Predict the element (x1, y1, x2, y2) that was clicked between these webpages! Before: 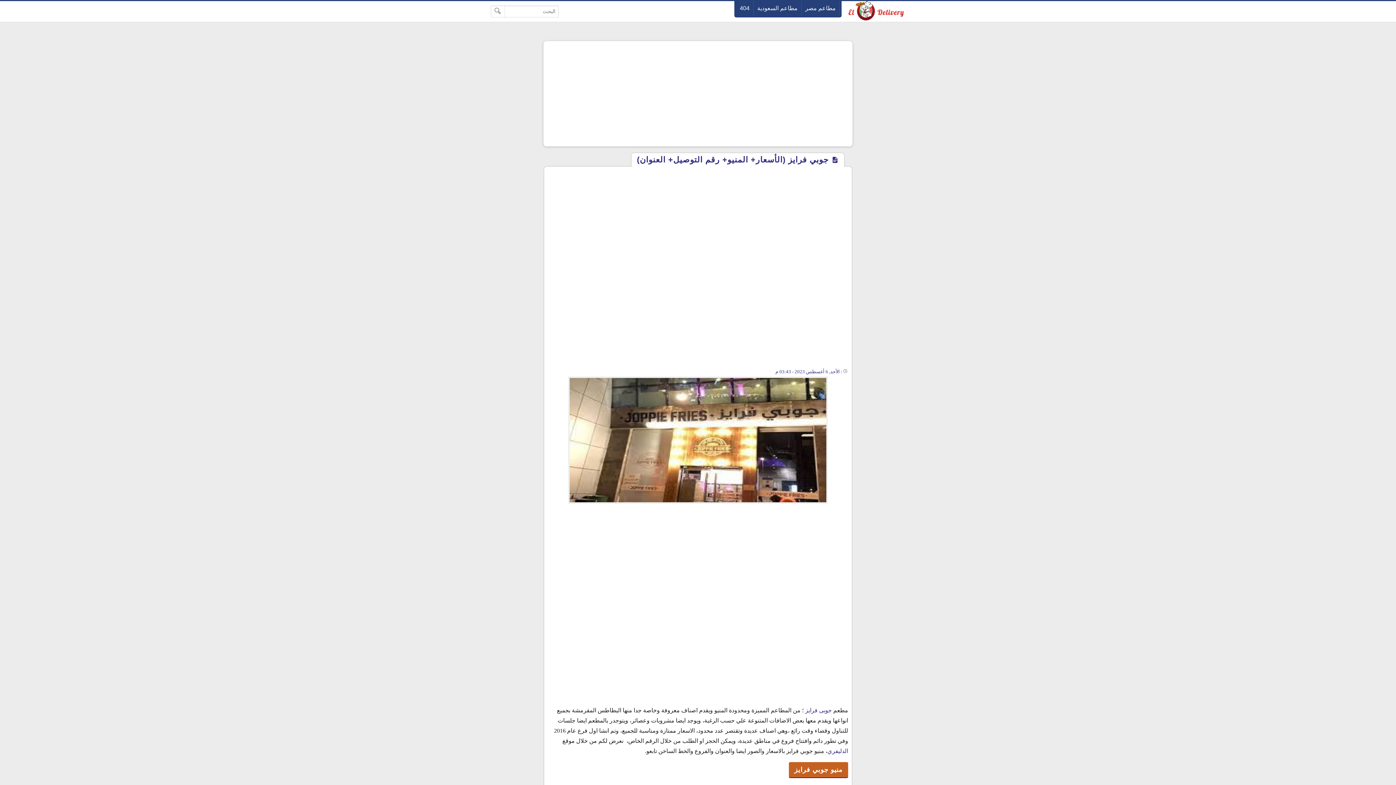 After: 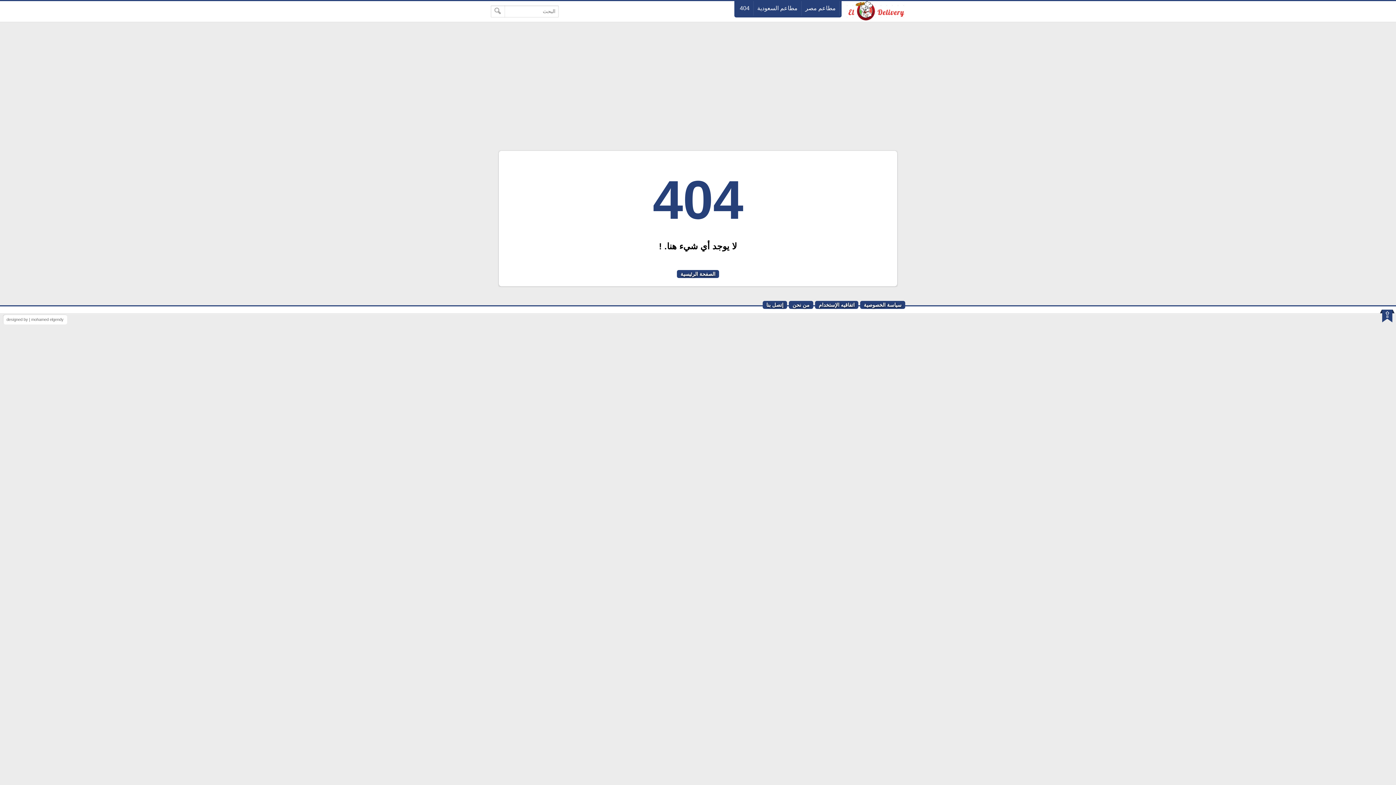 Action: label: 404 bbox: (736, 1, 753, 15)